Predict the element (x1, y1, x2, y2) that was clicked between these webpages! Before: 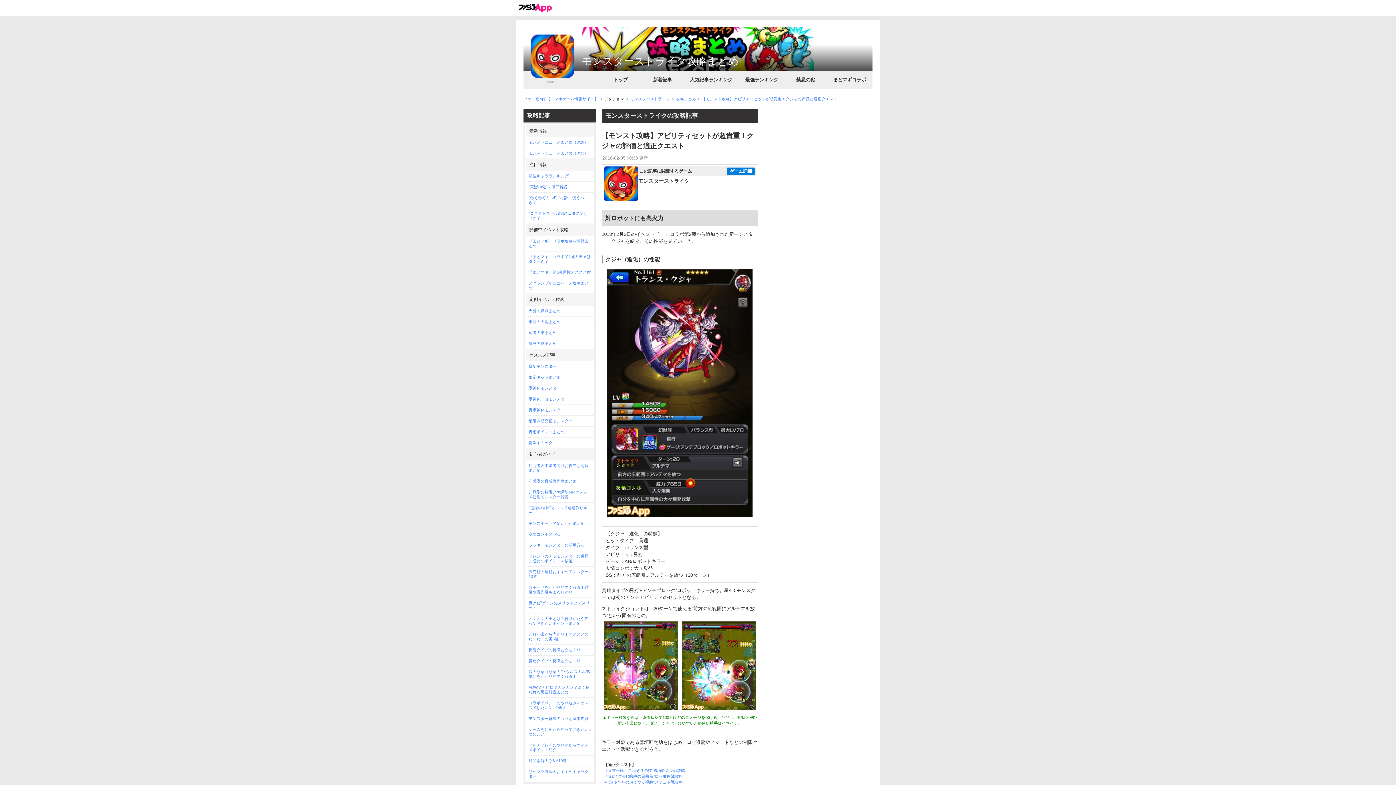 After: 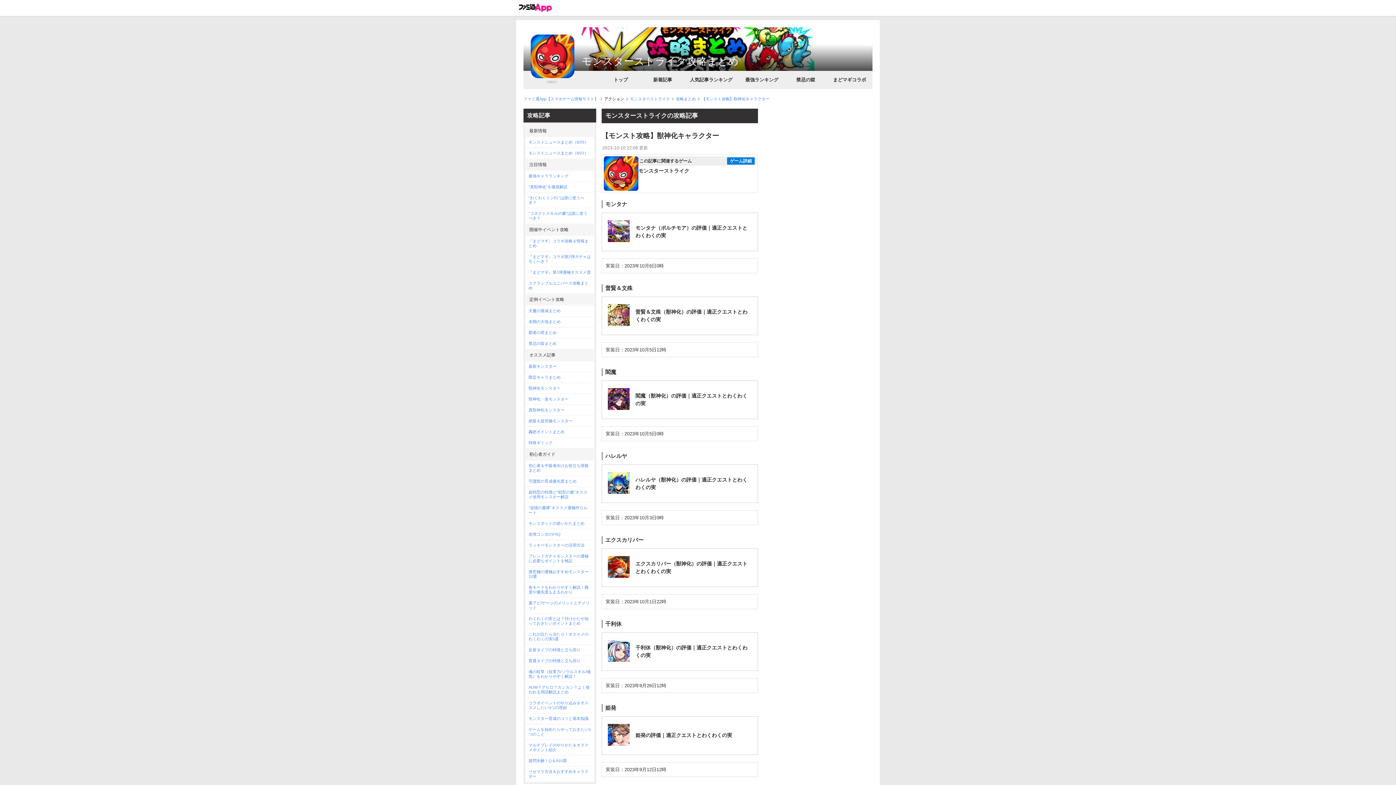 Action: label: 獣神化モンスター bbox: (525, 383, 594, 393)